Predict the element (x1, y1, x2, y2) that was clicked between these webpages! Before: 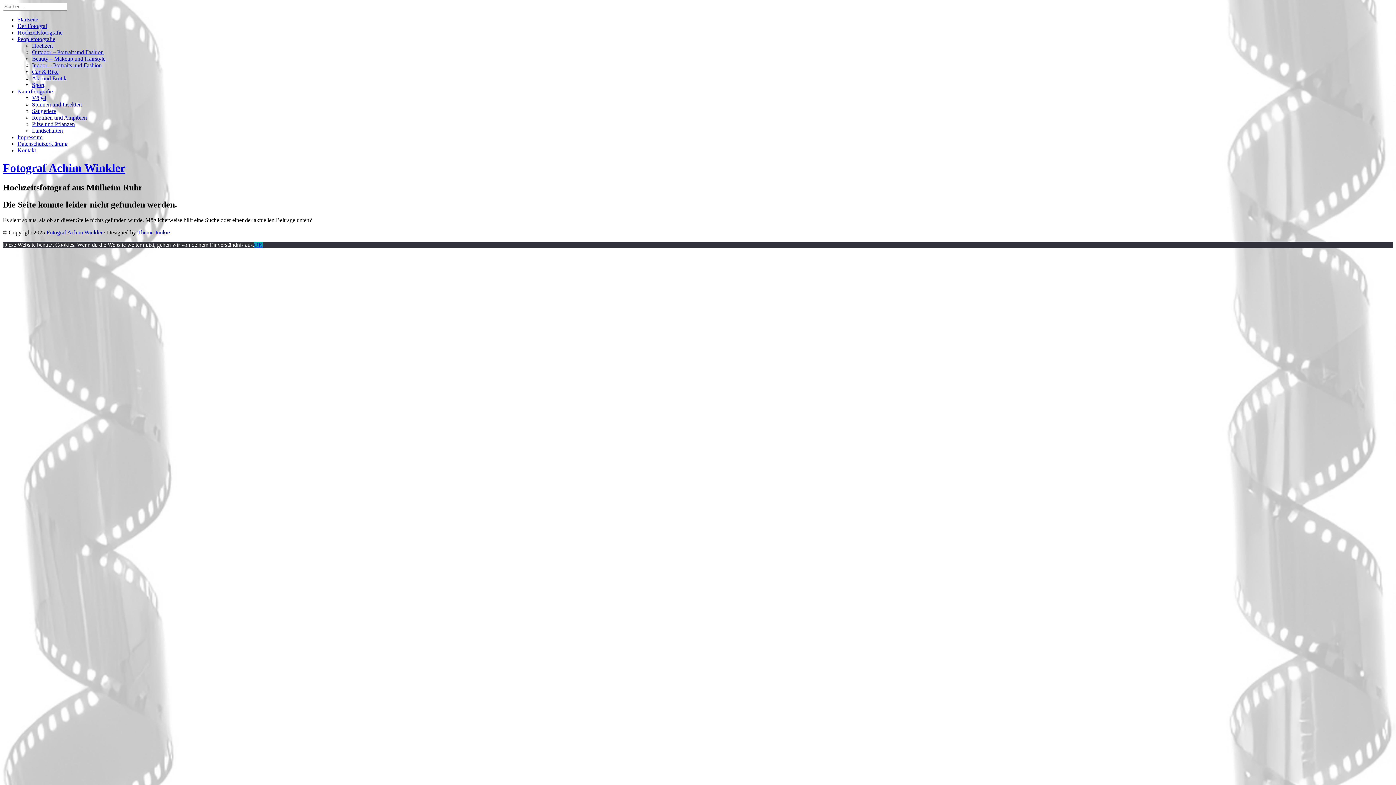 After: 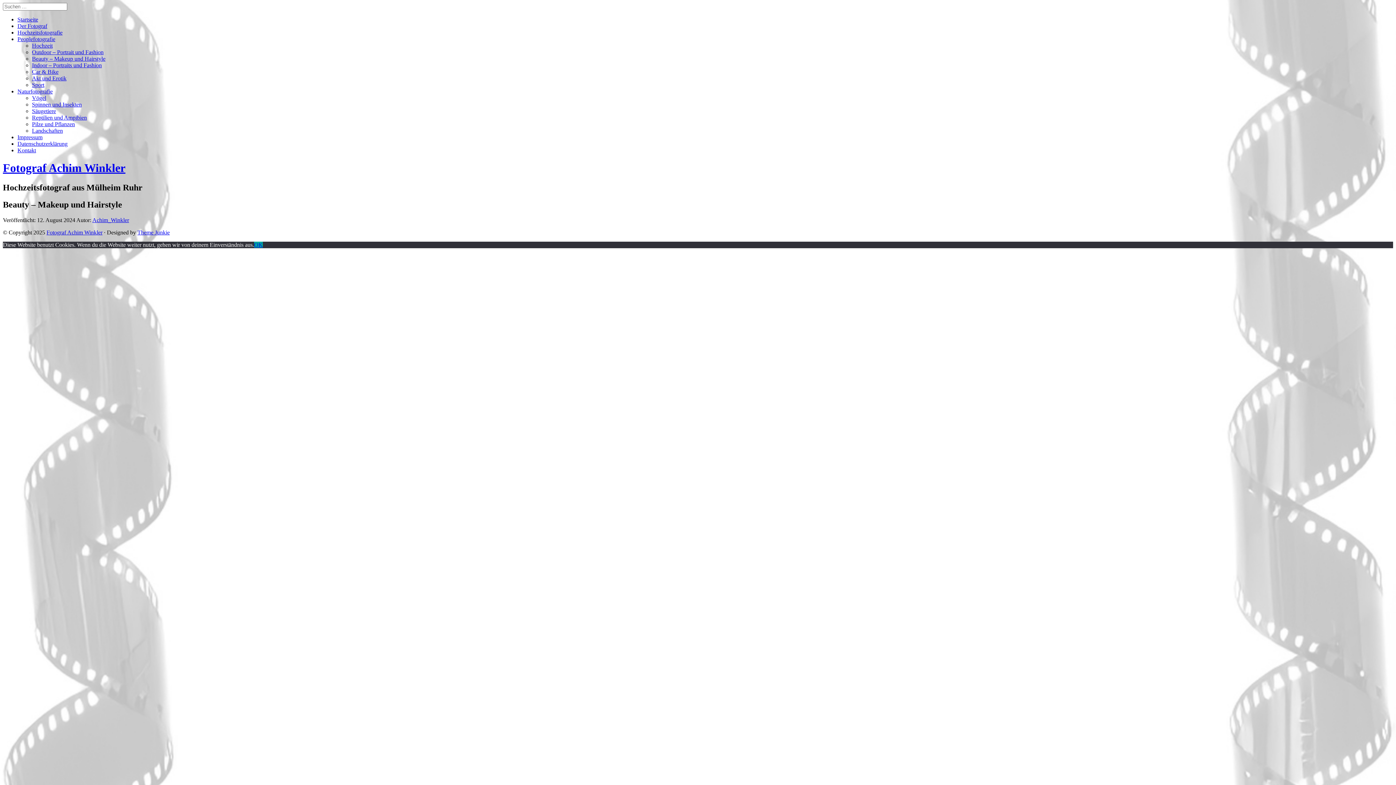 Action: bbox: (32, 55, 105, 61) label: Beauty – Makeup und Hairstyle